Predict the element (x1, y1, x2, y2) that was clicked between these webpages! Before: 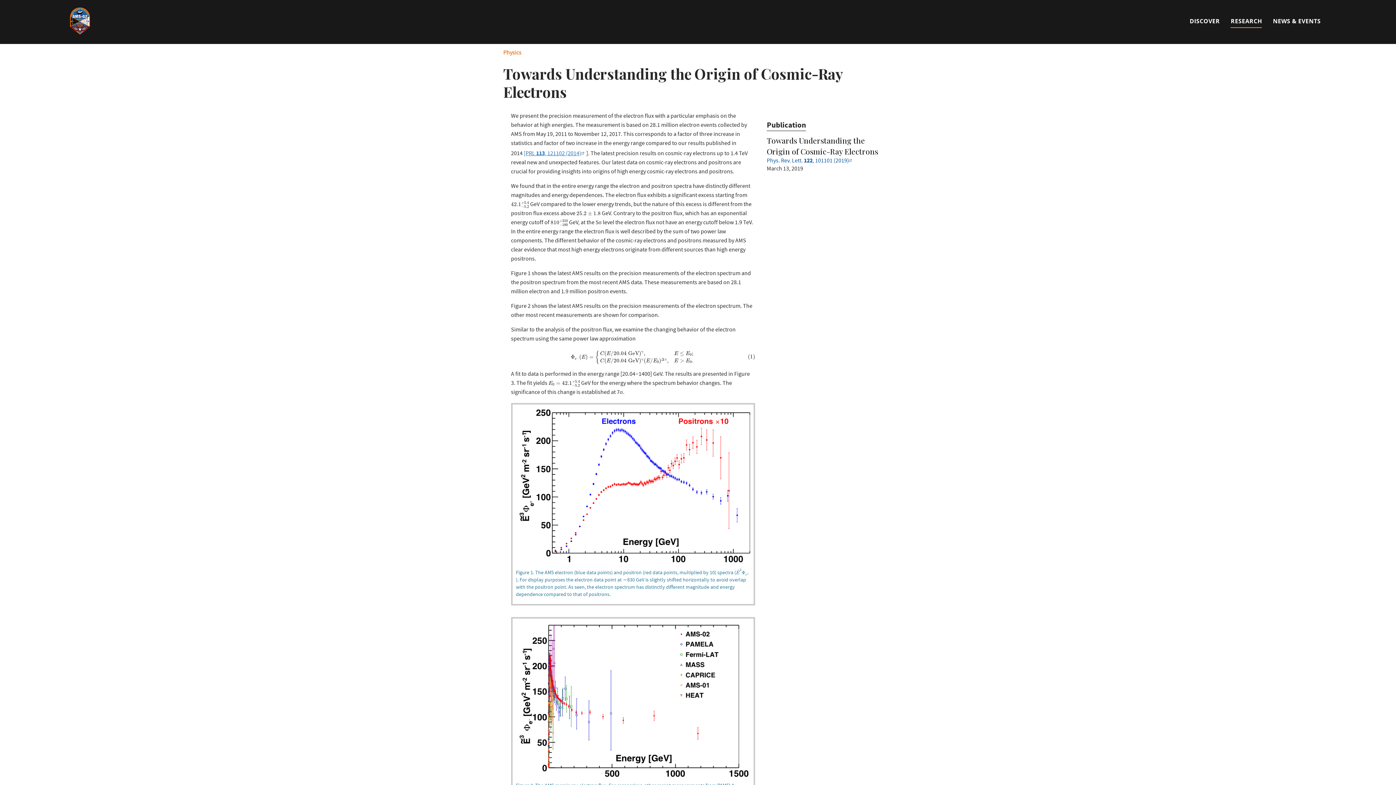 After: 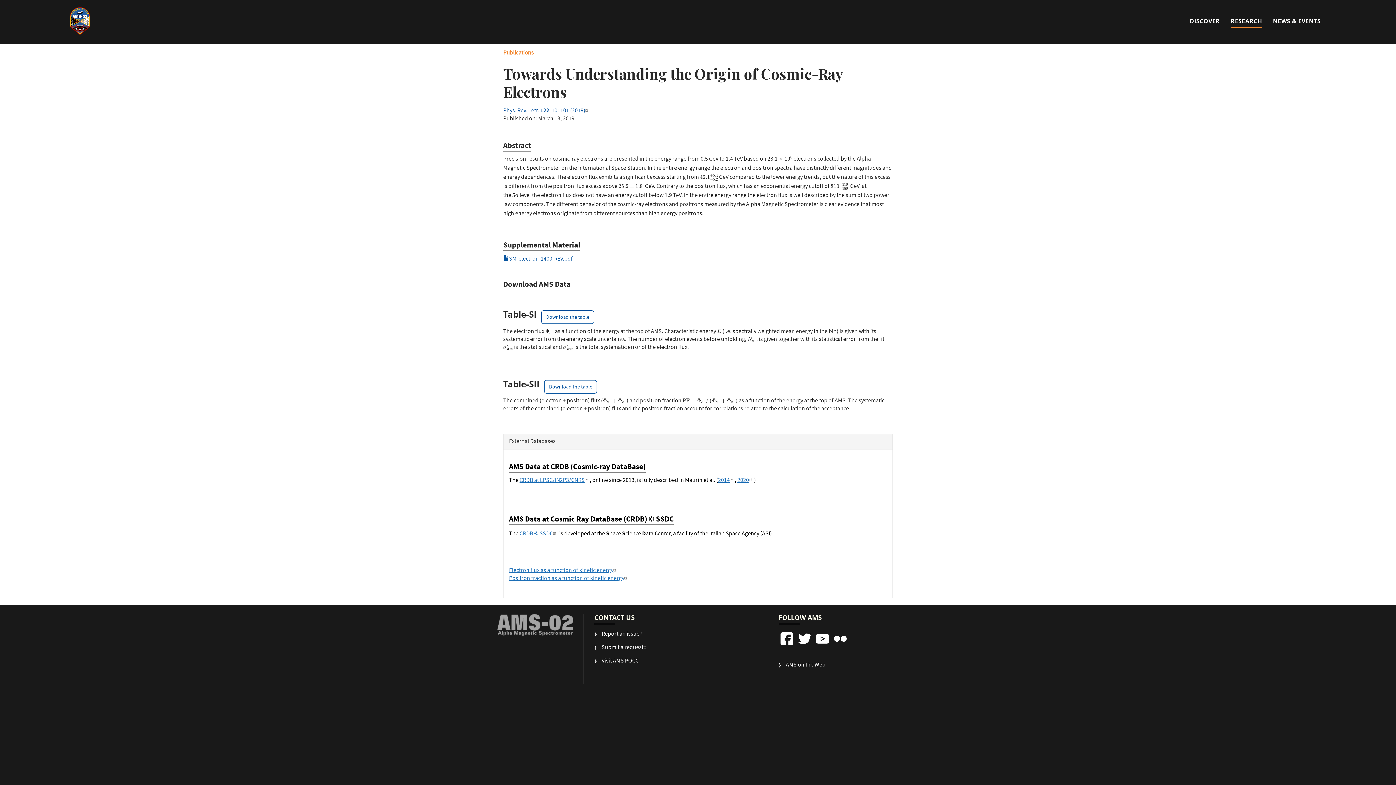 Action: label: Towards Understanding the Origin of Cosmic-Ray Electrons bbox: (767, 135, 878, 158)